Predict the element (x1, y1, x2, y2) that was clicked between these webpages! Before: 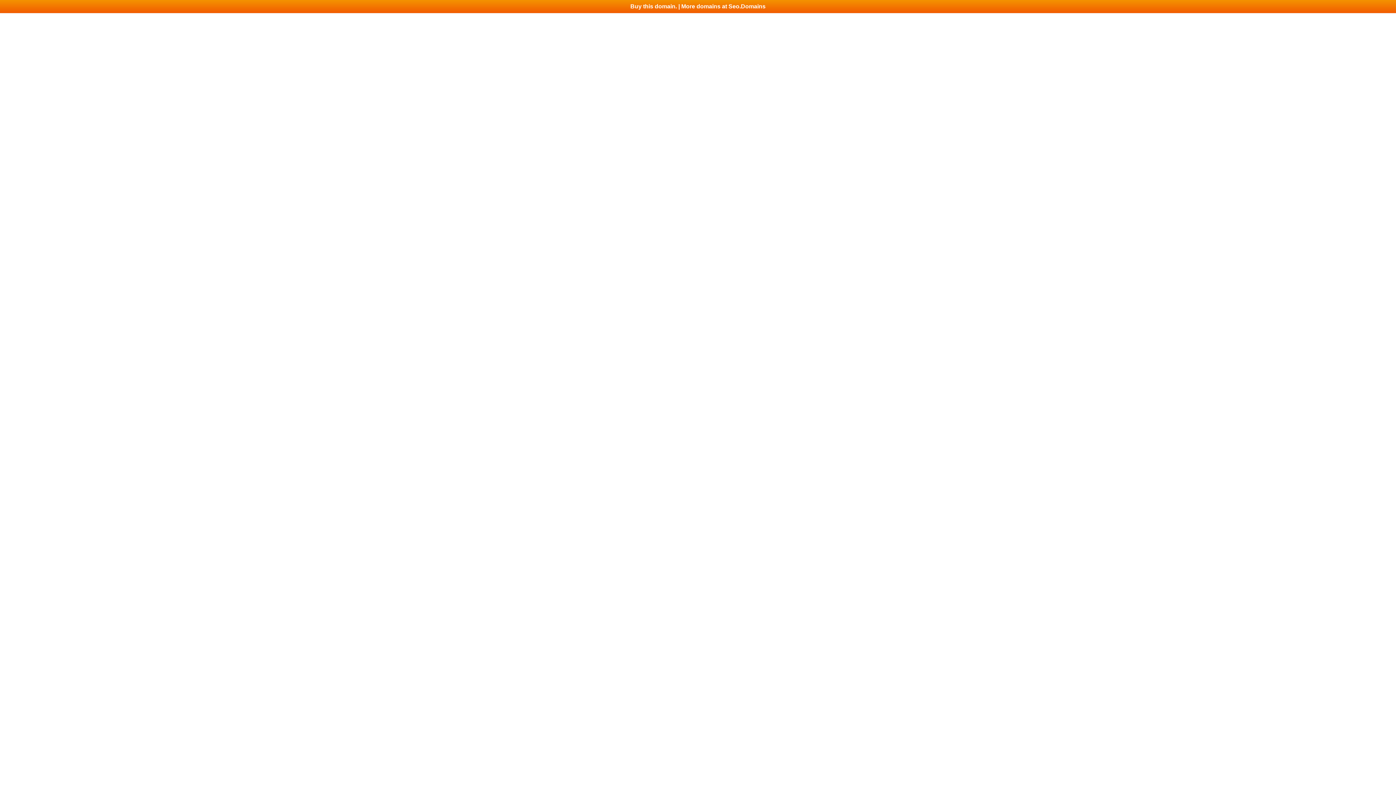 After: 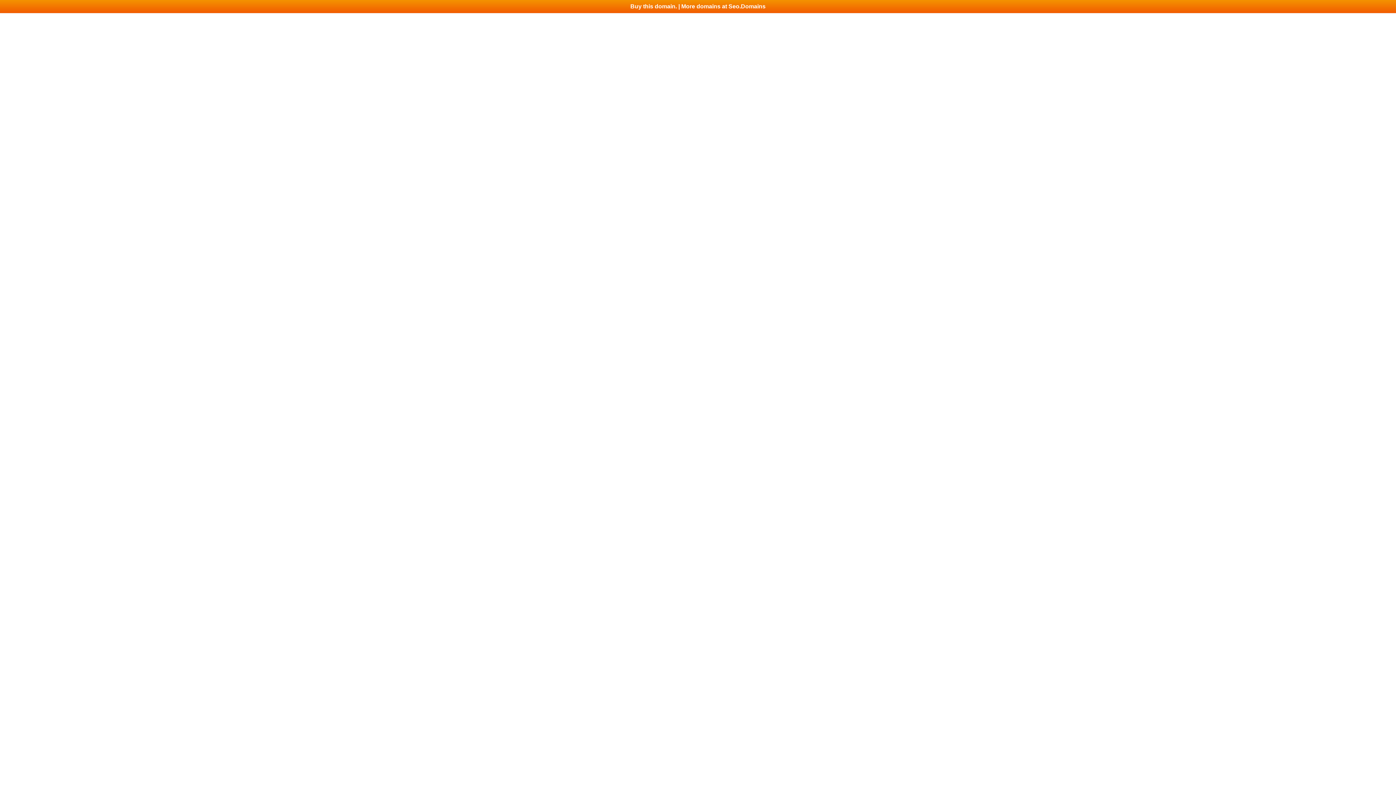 Action: bbox: (0, 0, 1396, 13) label: Buy this domain. | More domains at Seo.Domains